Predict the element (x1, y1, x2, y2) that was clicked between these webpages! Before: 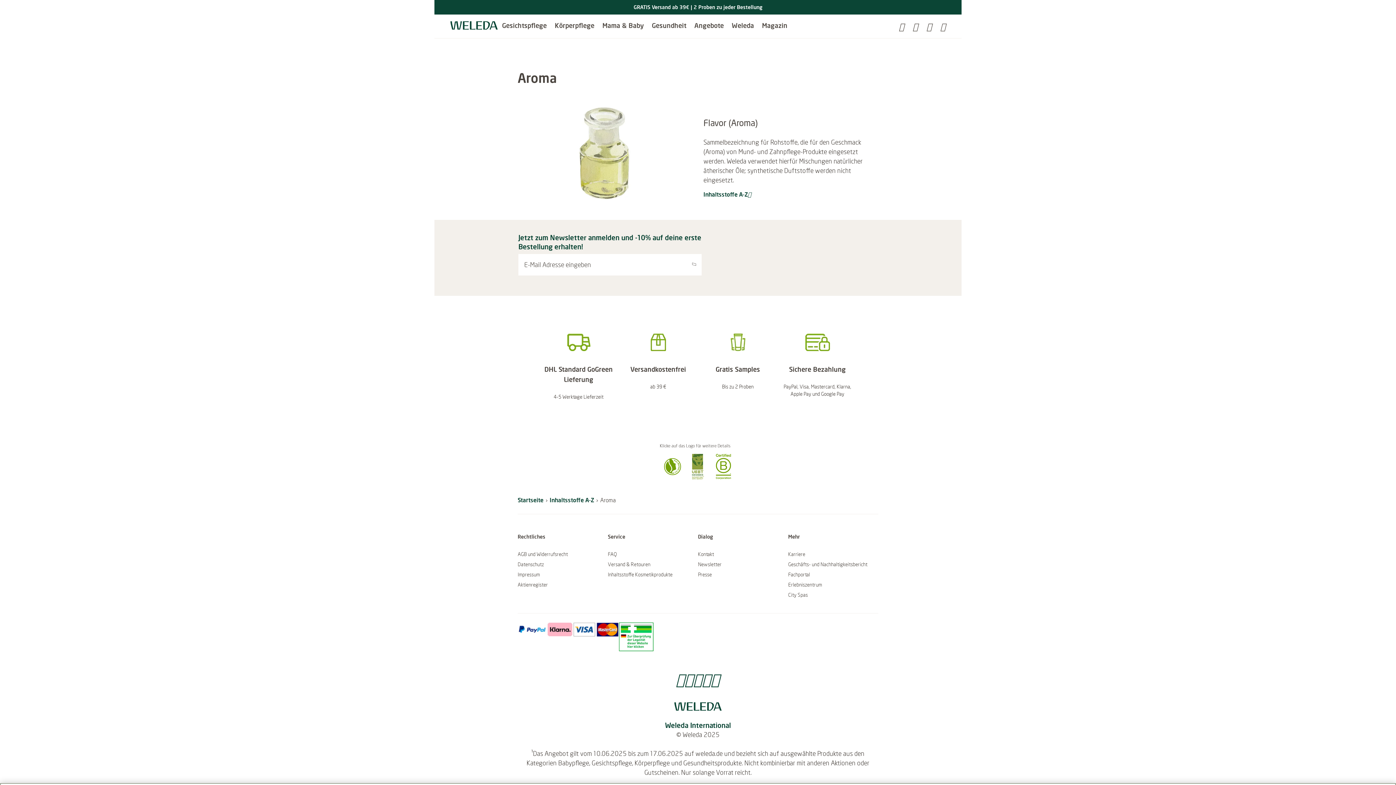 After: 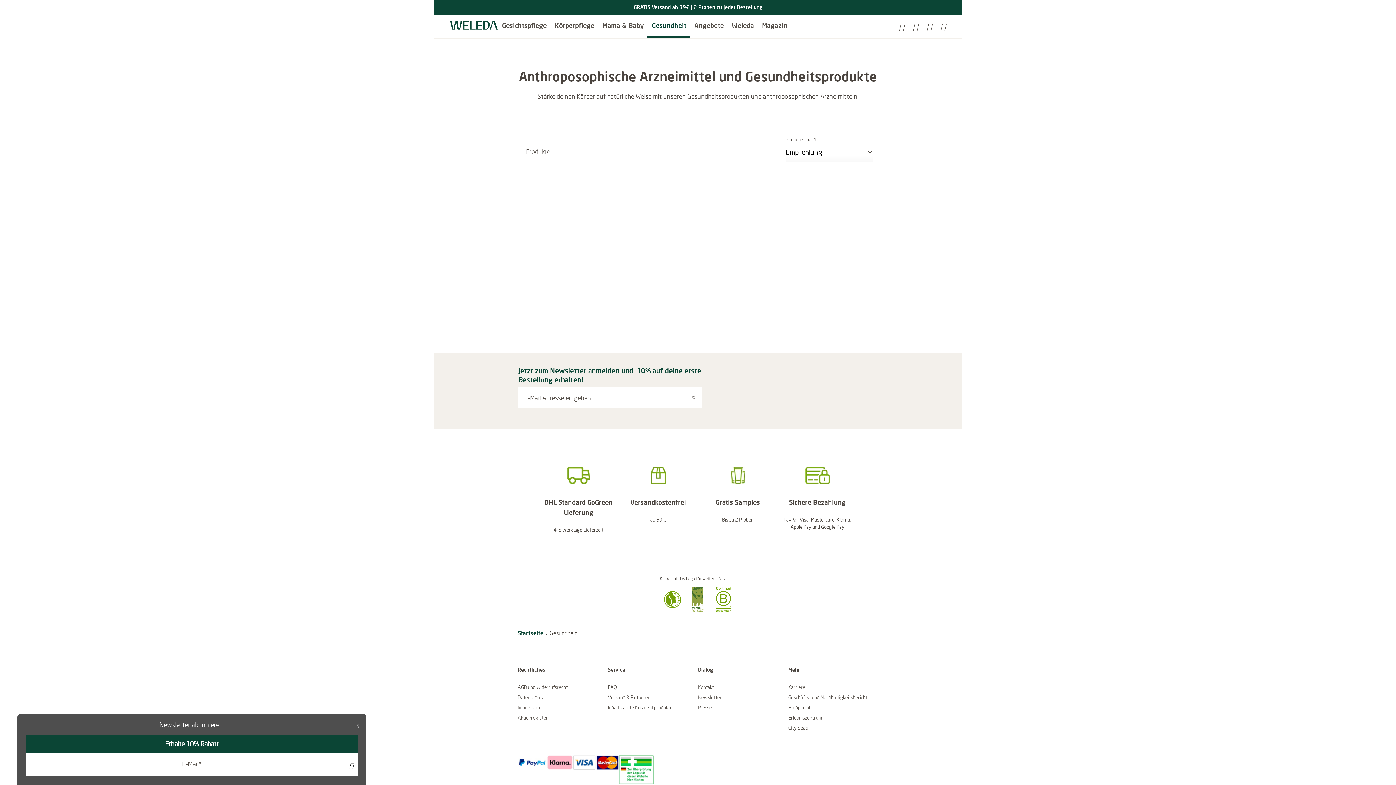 Action: bbox: (652, 18, 686, 32) label: Gesundheit